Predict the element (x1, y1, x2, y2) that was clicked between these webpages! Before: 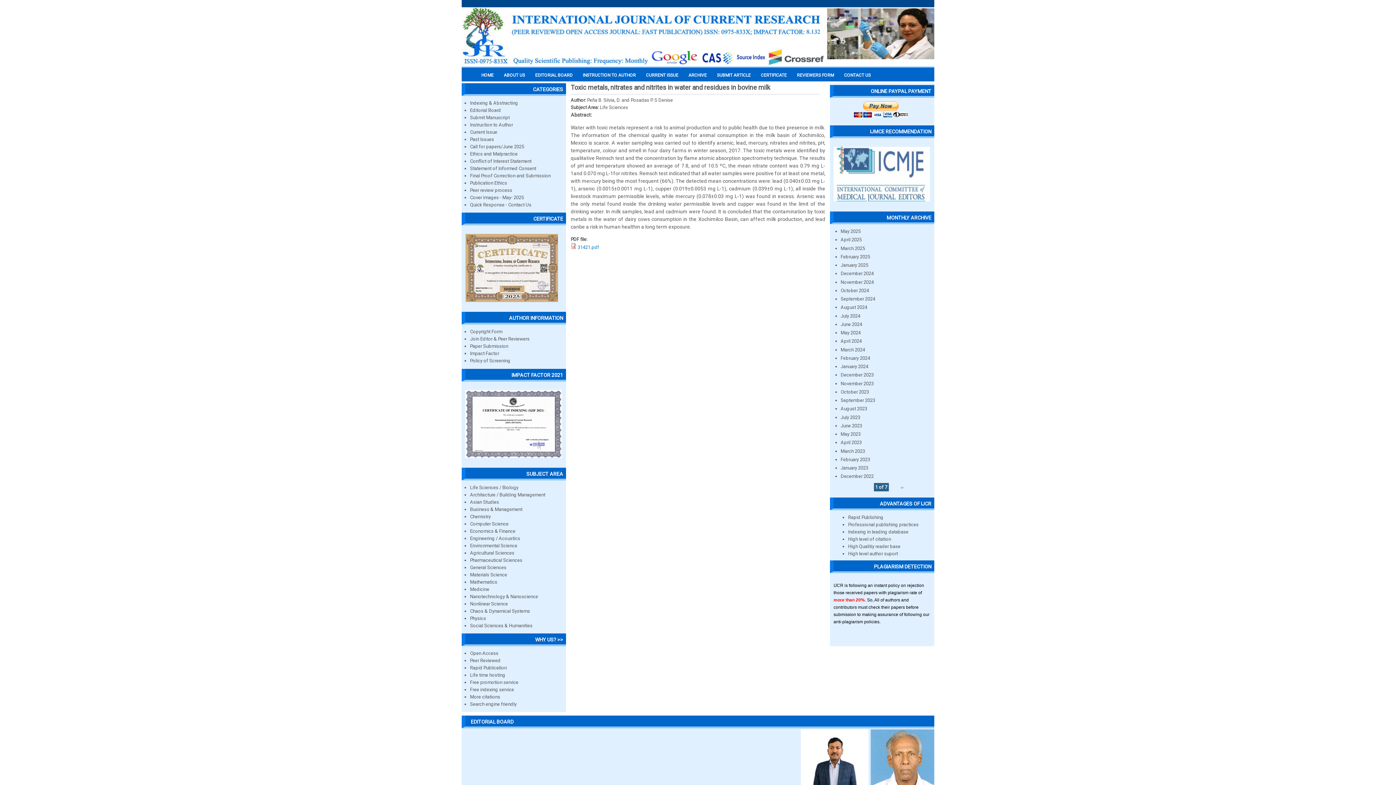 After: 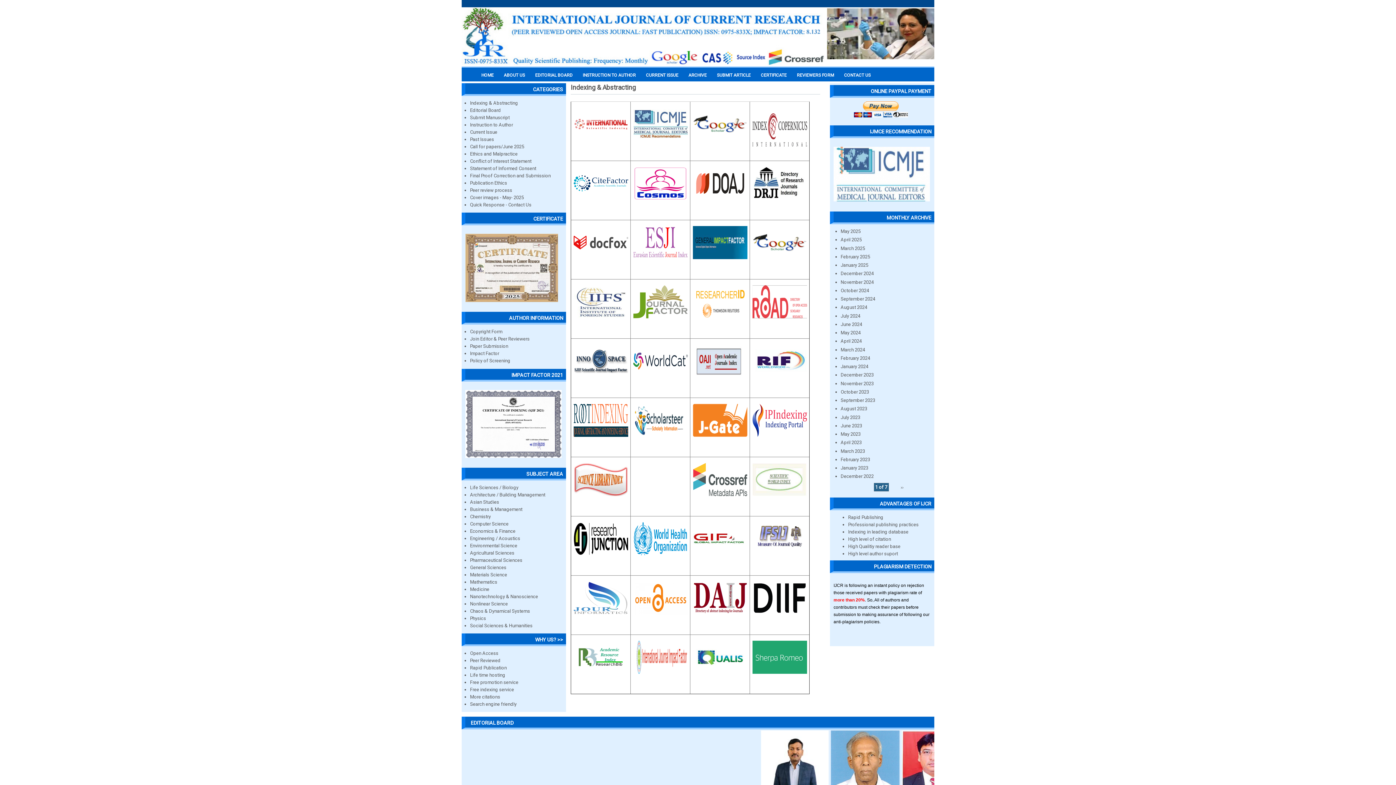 Action: label: Indexing & Abstracting bbox: (470, 100, 518, 105)